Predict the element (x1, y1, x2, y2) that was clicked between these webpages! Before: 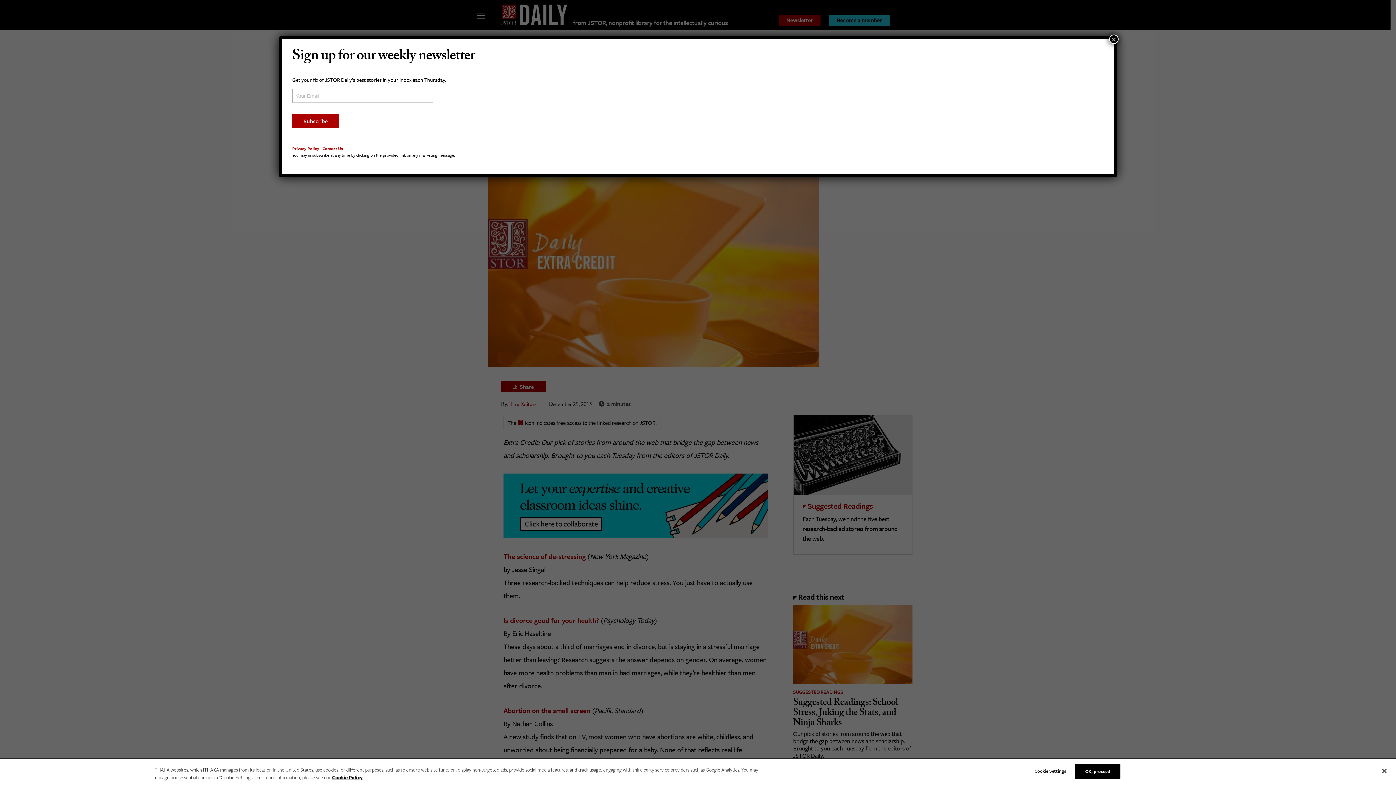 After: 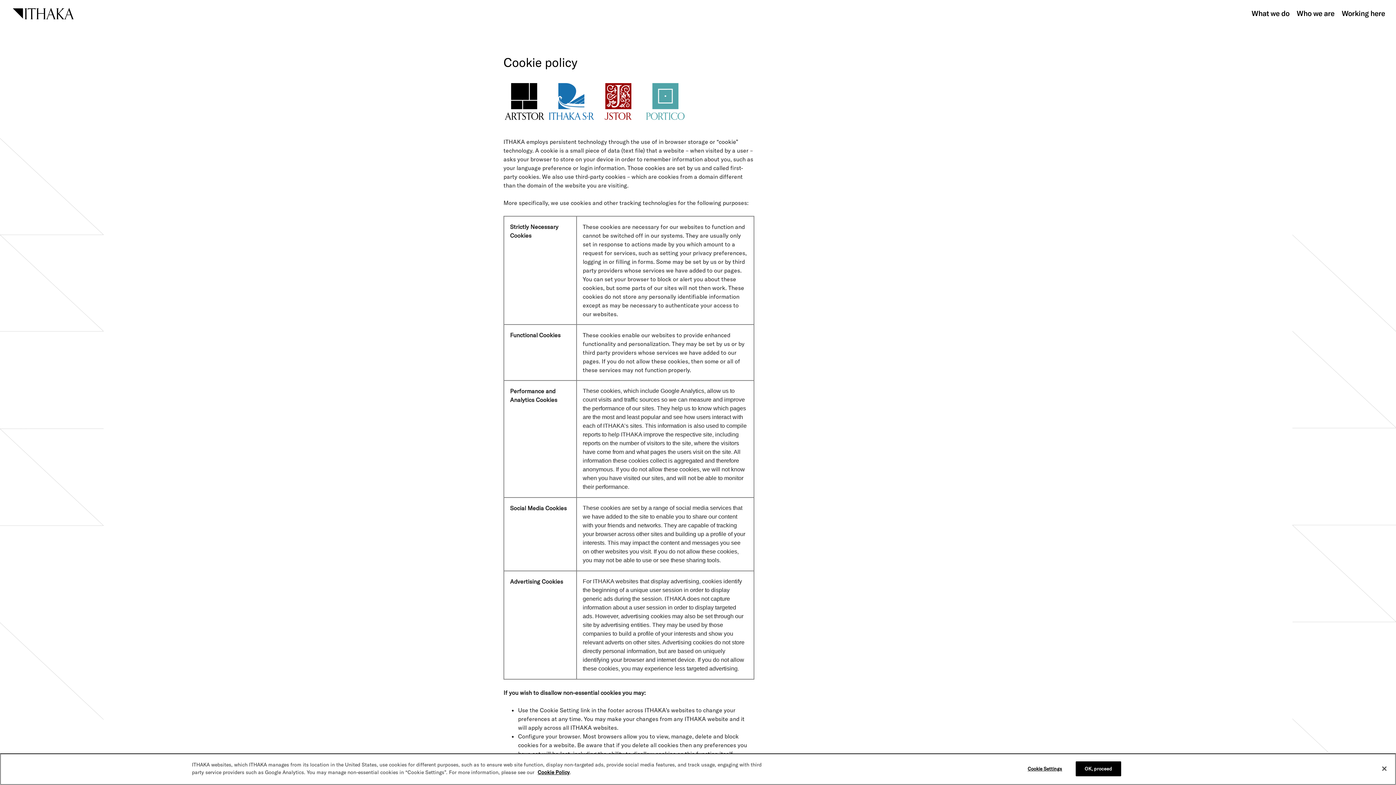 Action: bbox: (332, 774, 362, 781) label: Cookie Policy